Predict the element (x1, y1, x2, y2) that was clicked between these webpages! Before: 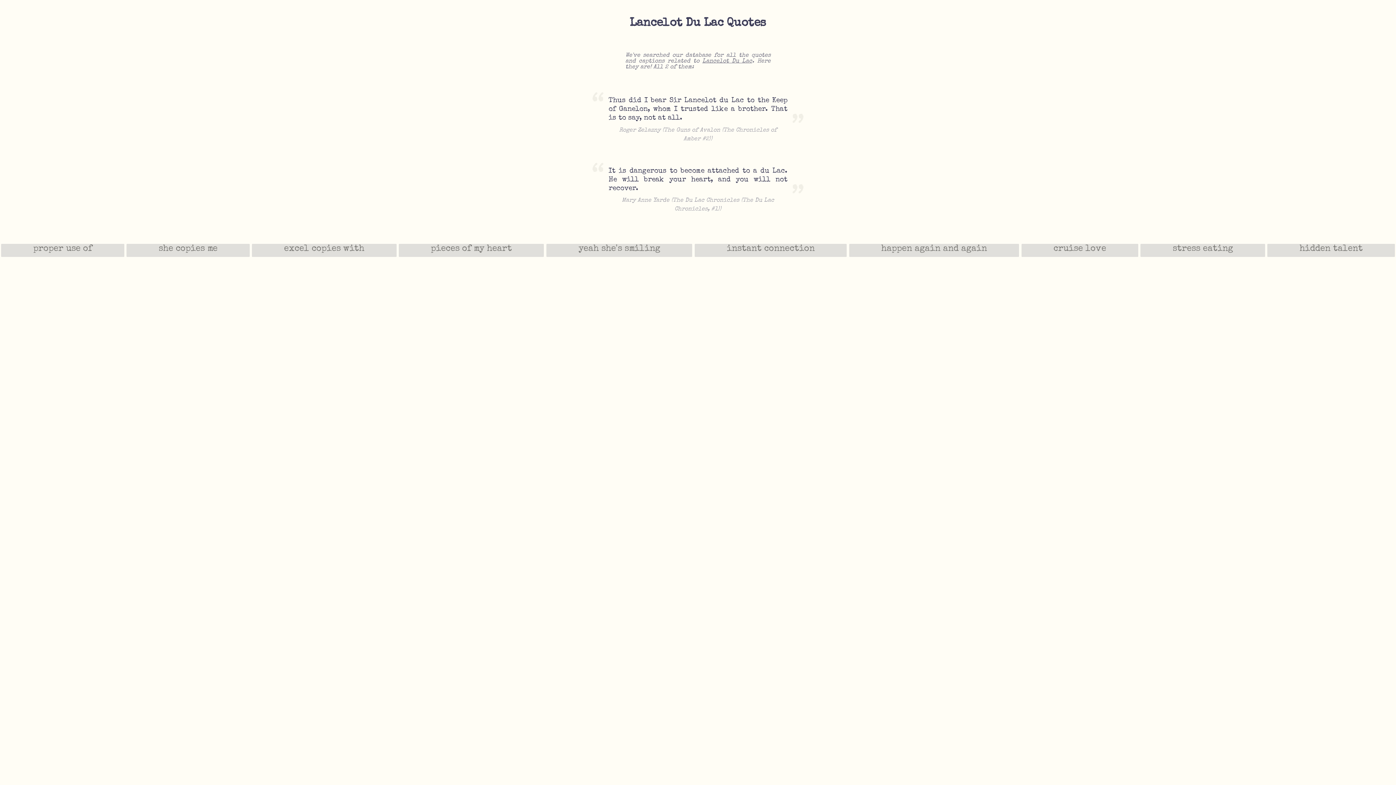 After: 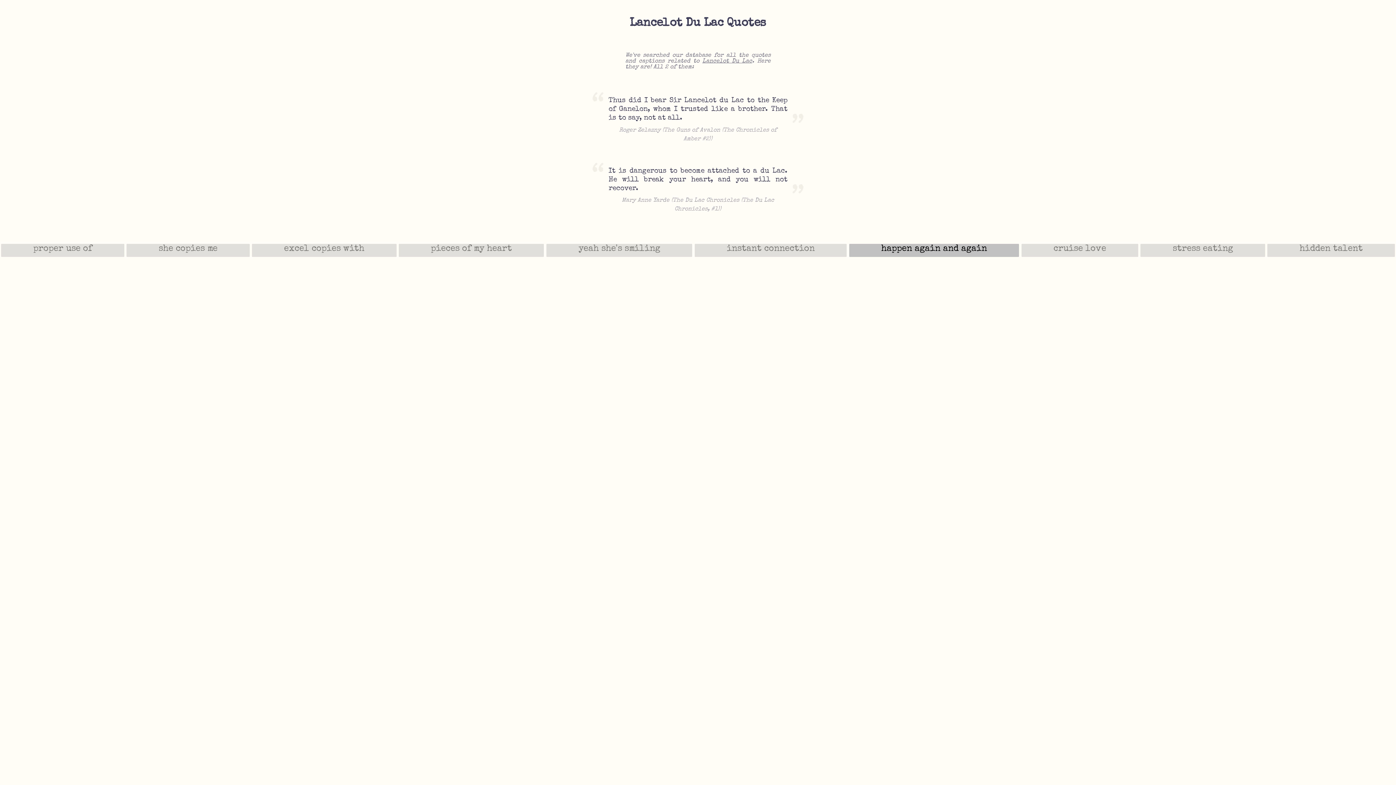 Action: bbox: (849, 244, 1019, 256) label: happen again and again